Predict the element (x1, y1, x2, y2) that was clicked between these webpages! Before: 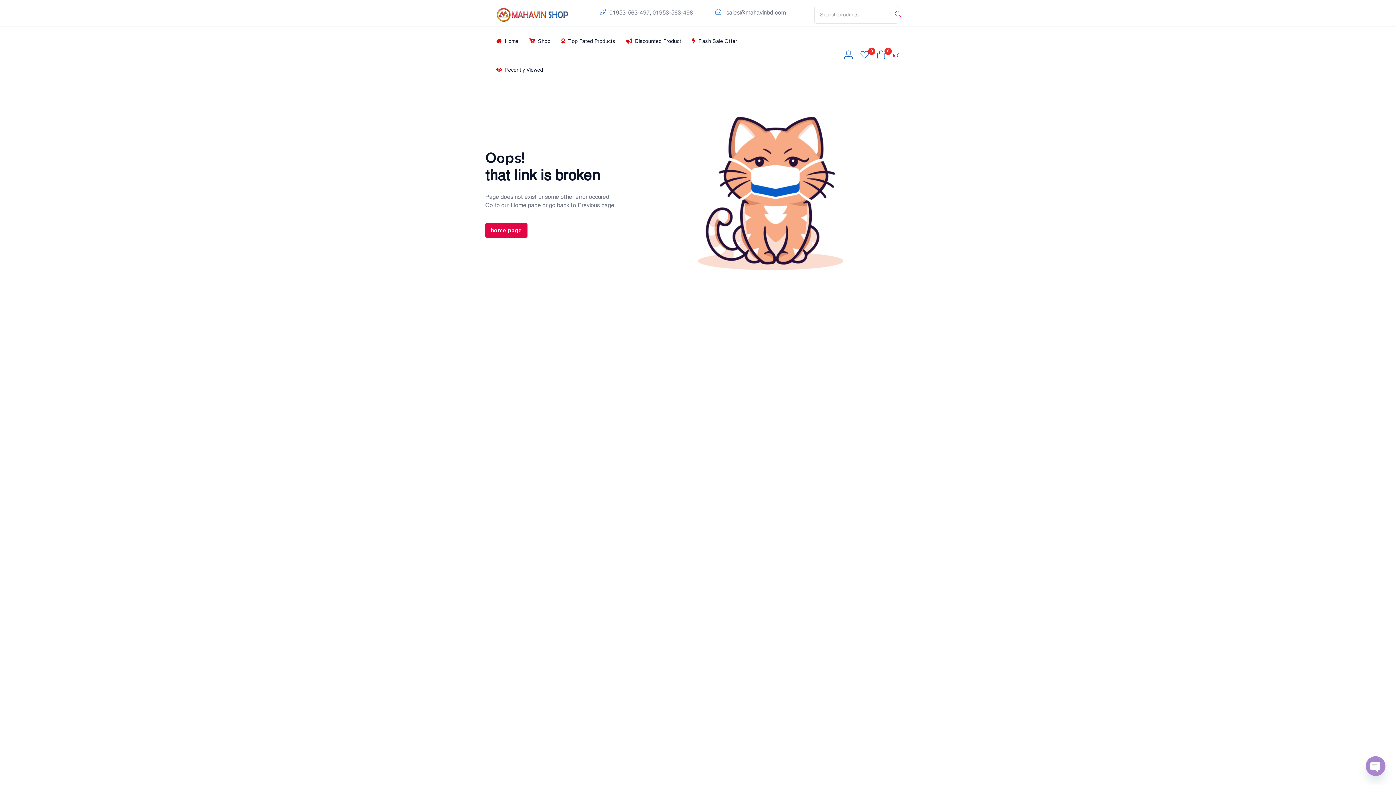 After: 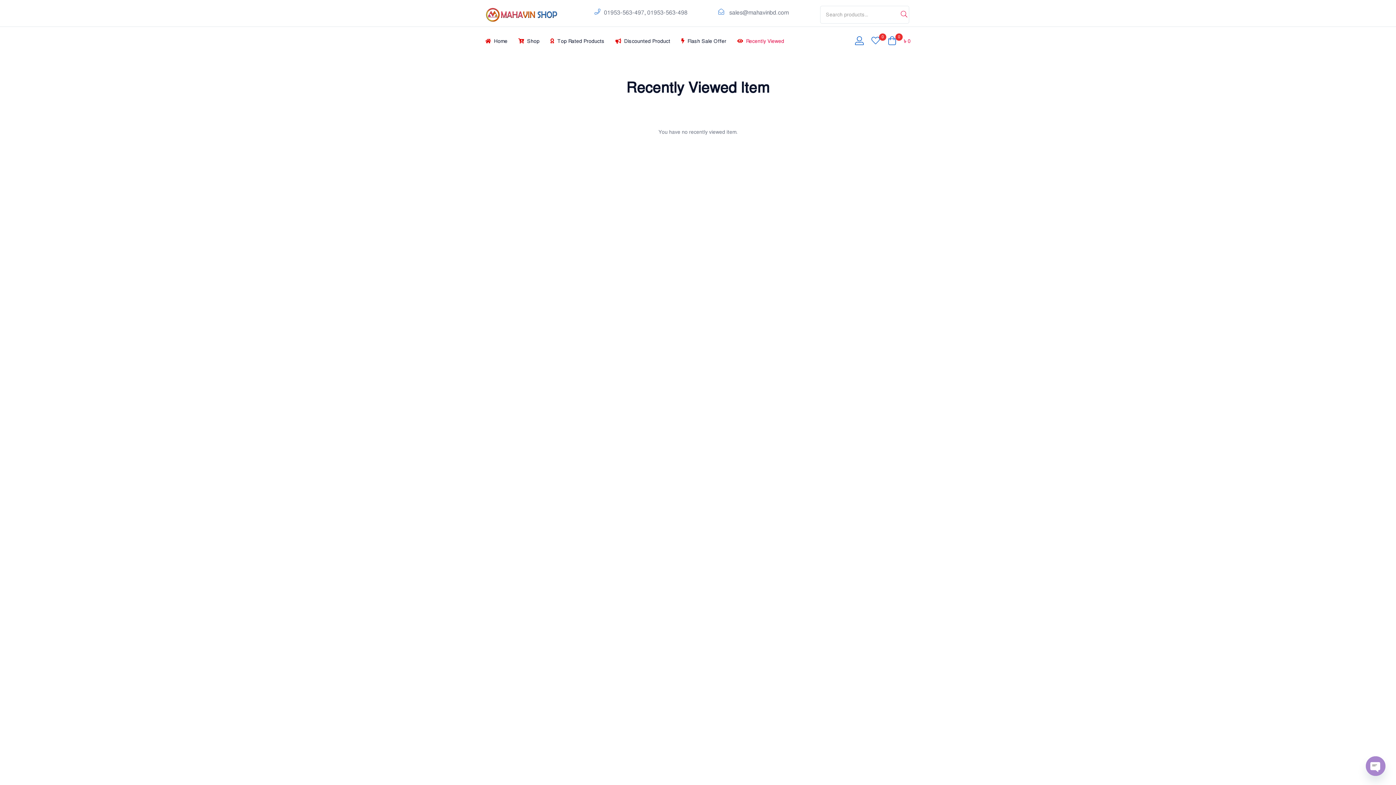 Action: bbox: (496, 55, 554, 84) label: Recently Viewed